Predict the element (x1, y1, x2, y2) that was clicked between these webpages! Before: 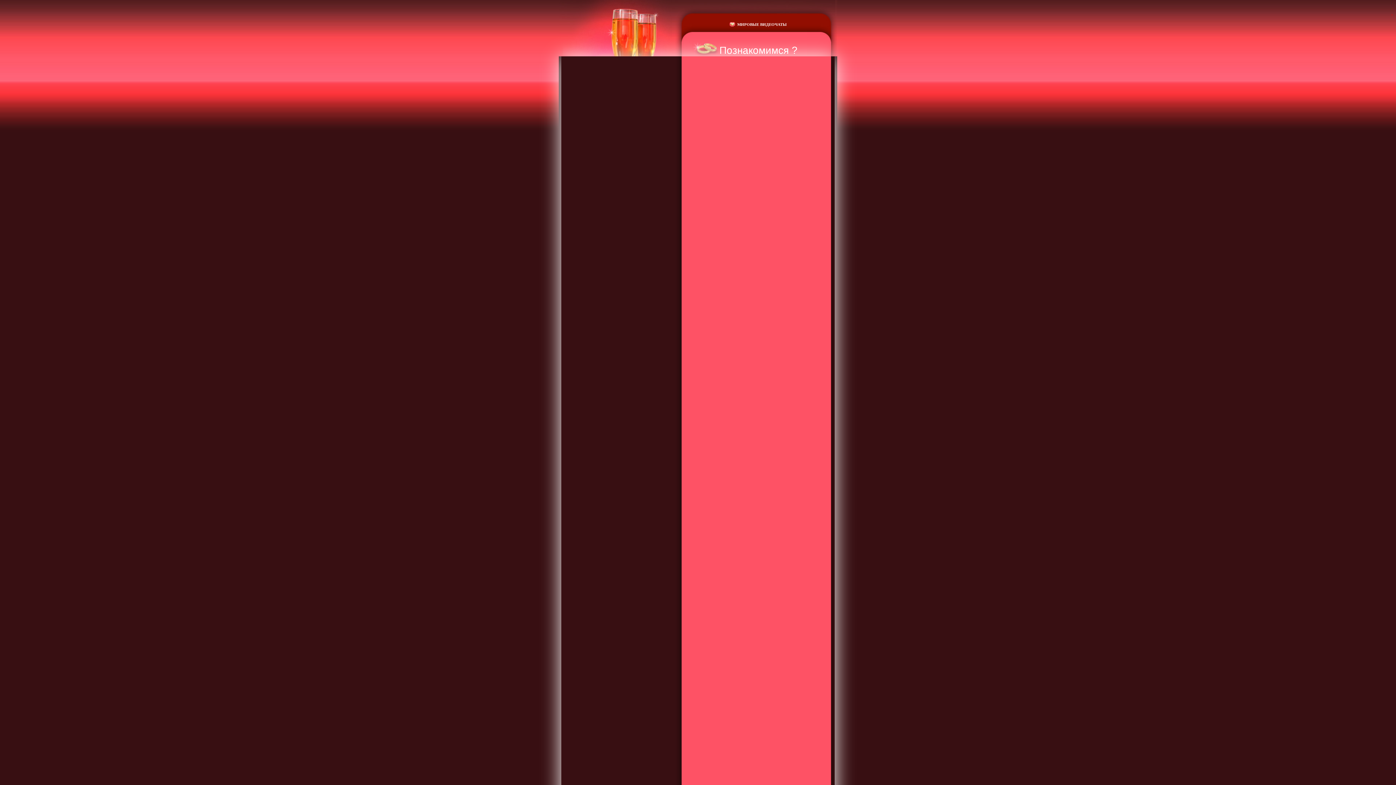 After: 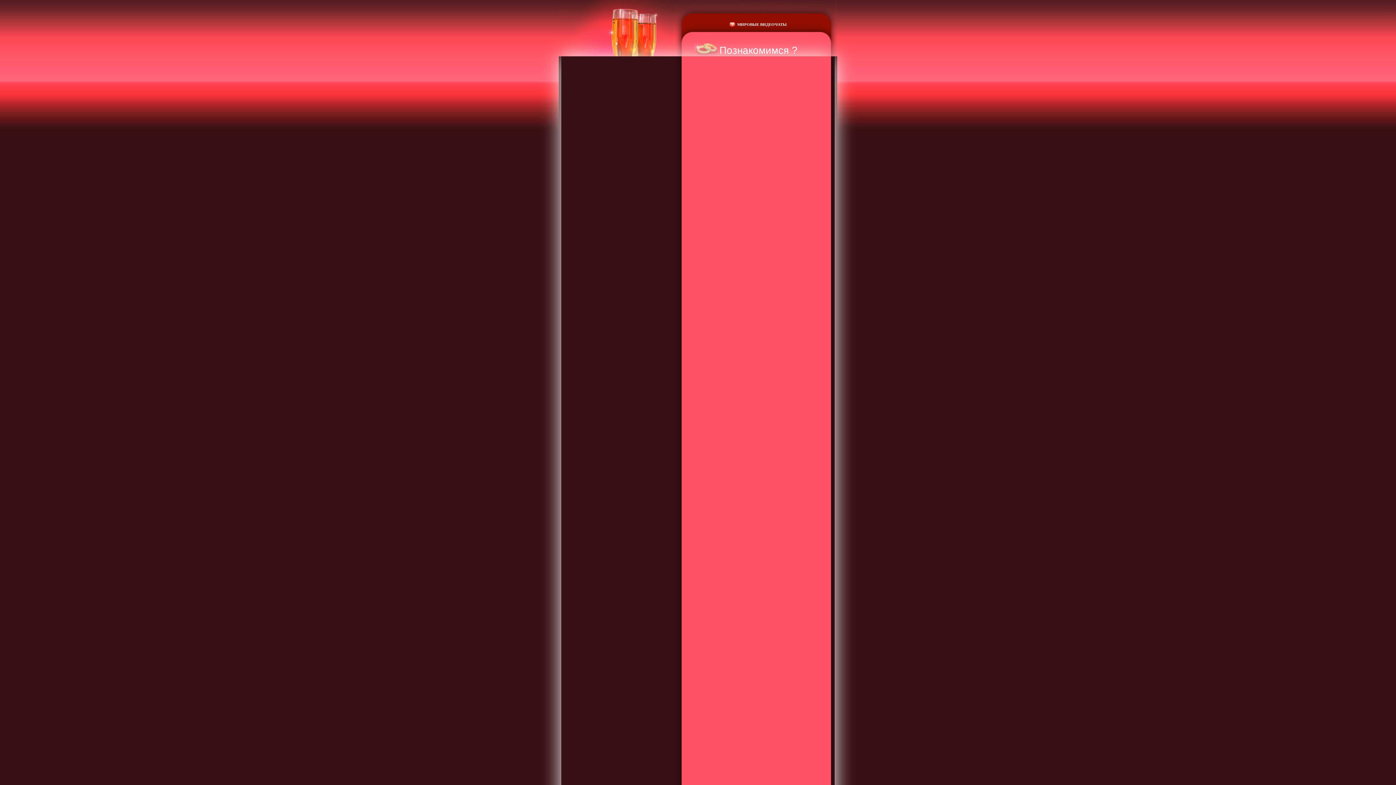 Action: bbox: (719, 44, 797, 56) label: Познакомимся ?